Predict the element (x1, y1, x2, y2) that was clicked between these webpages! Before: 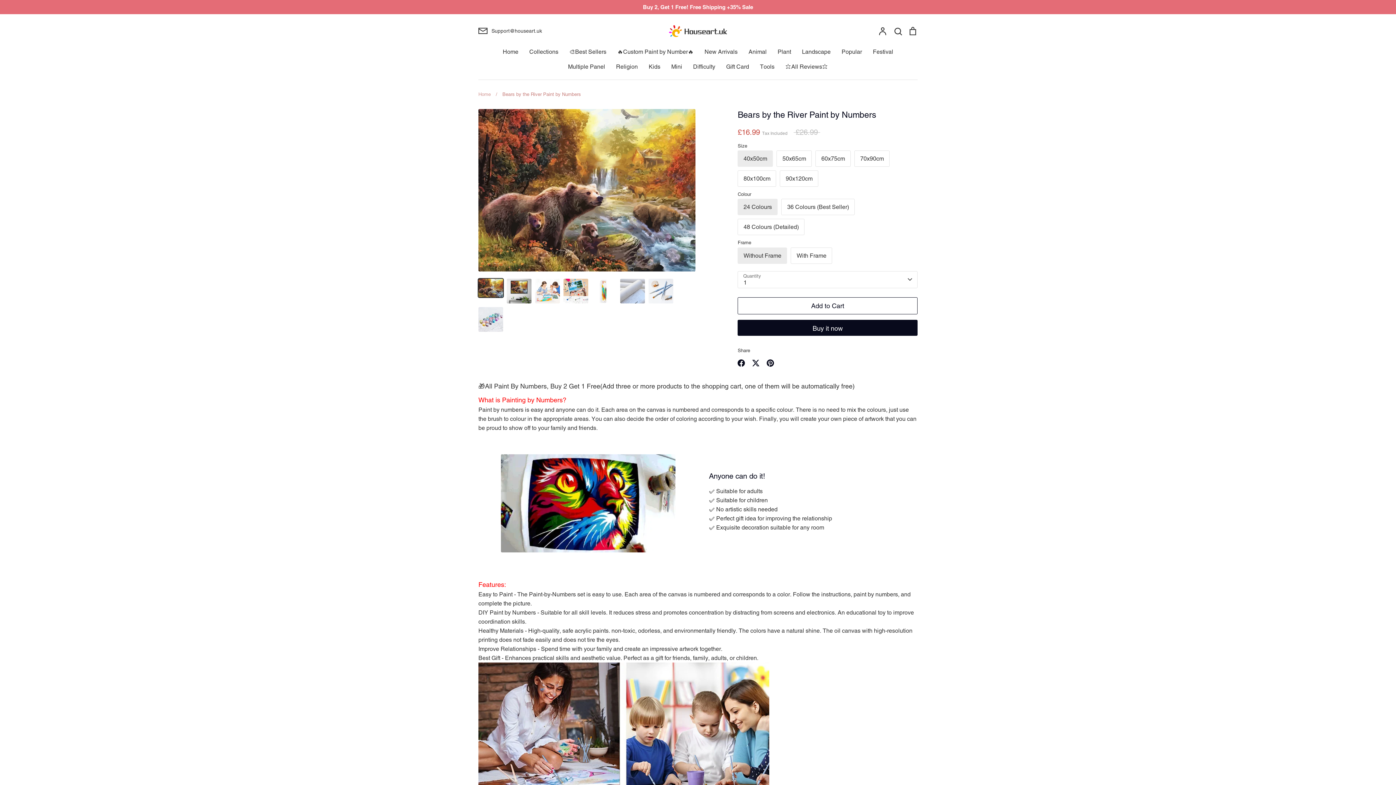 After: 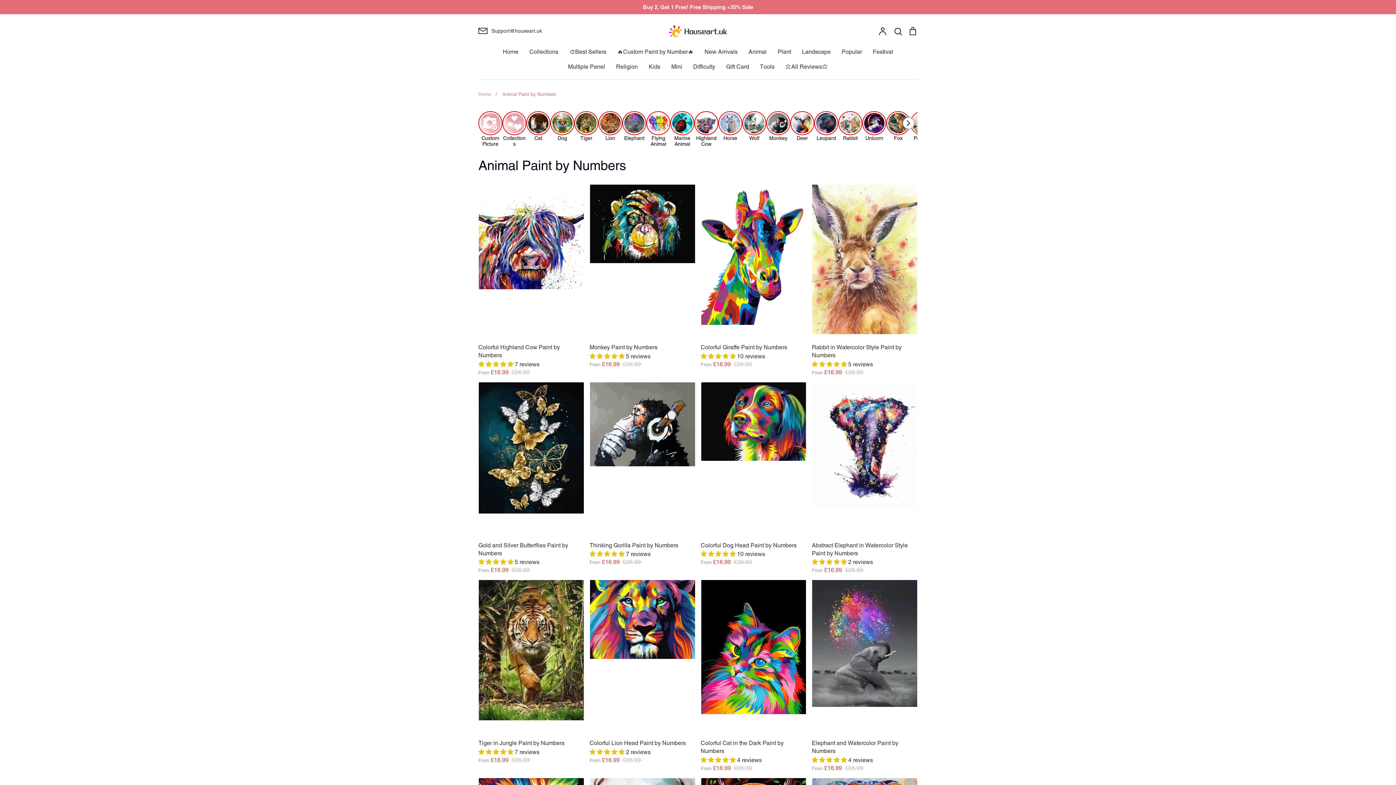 Action: label: Animal bbox: (748, 48, 766, 55)